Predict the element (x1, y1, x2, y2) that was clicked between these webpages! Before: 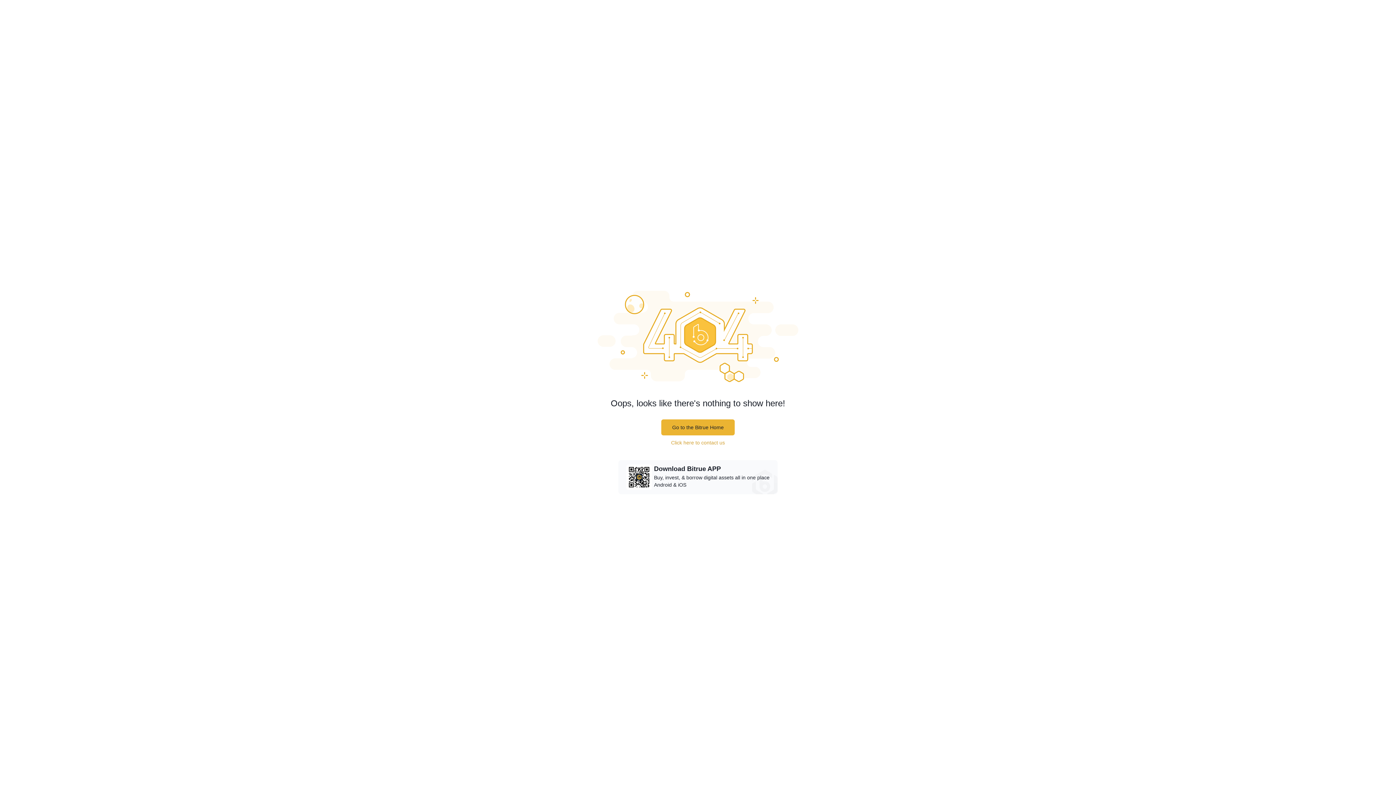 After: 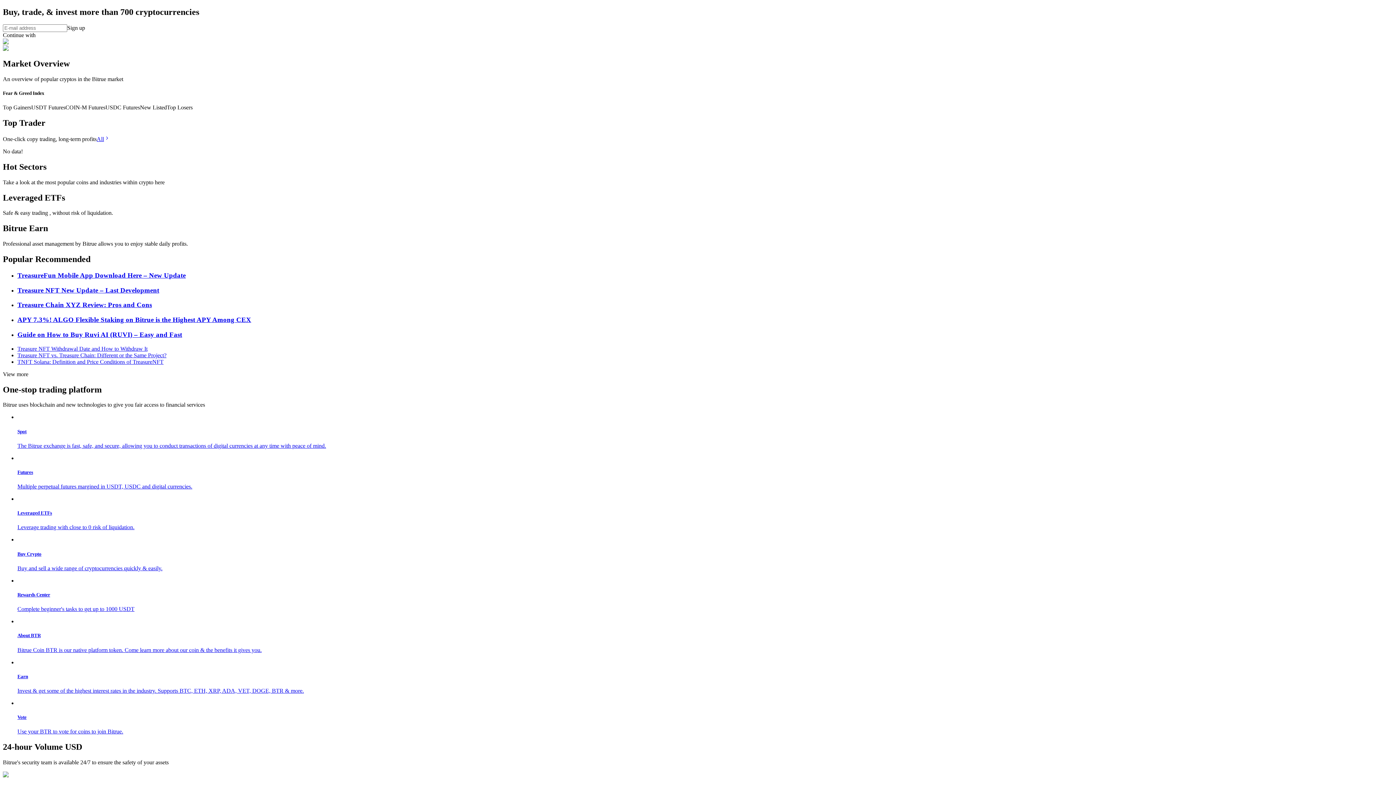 Action: bbox: (661, 419, 734, 435) label: Go to the Bitrue Home